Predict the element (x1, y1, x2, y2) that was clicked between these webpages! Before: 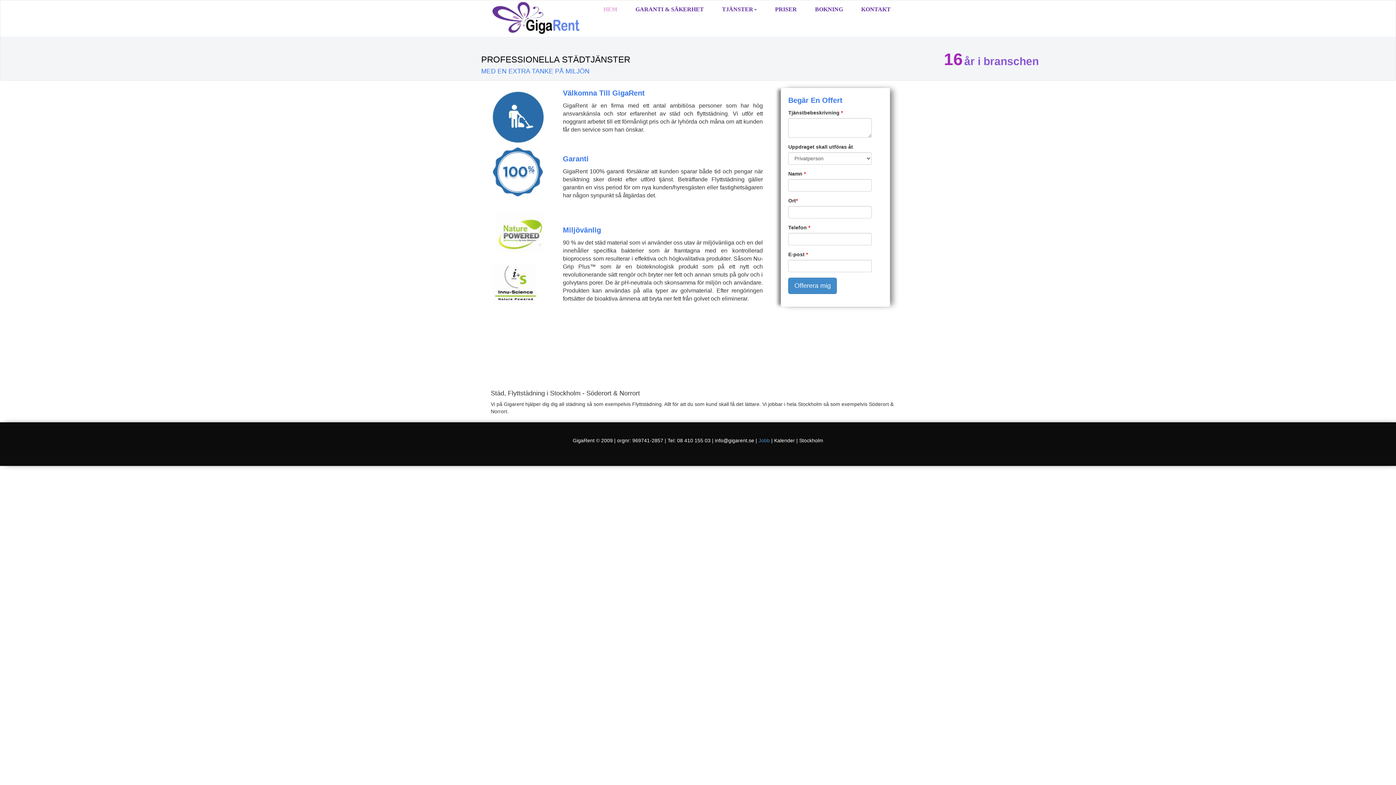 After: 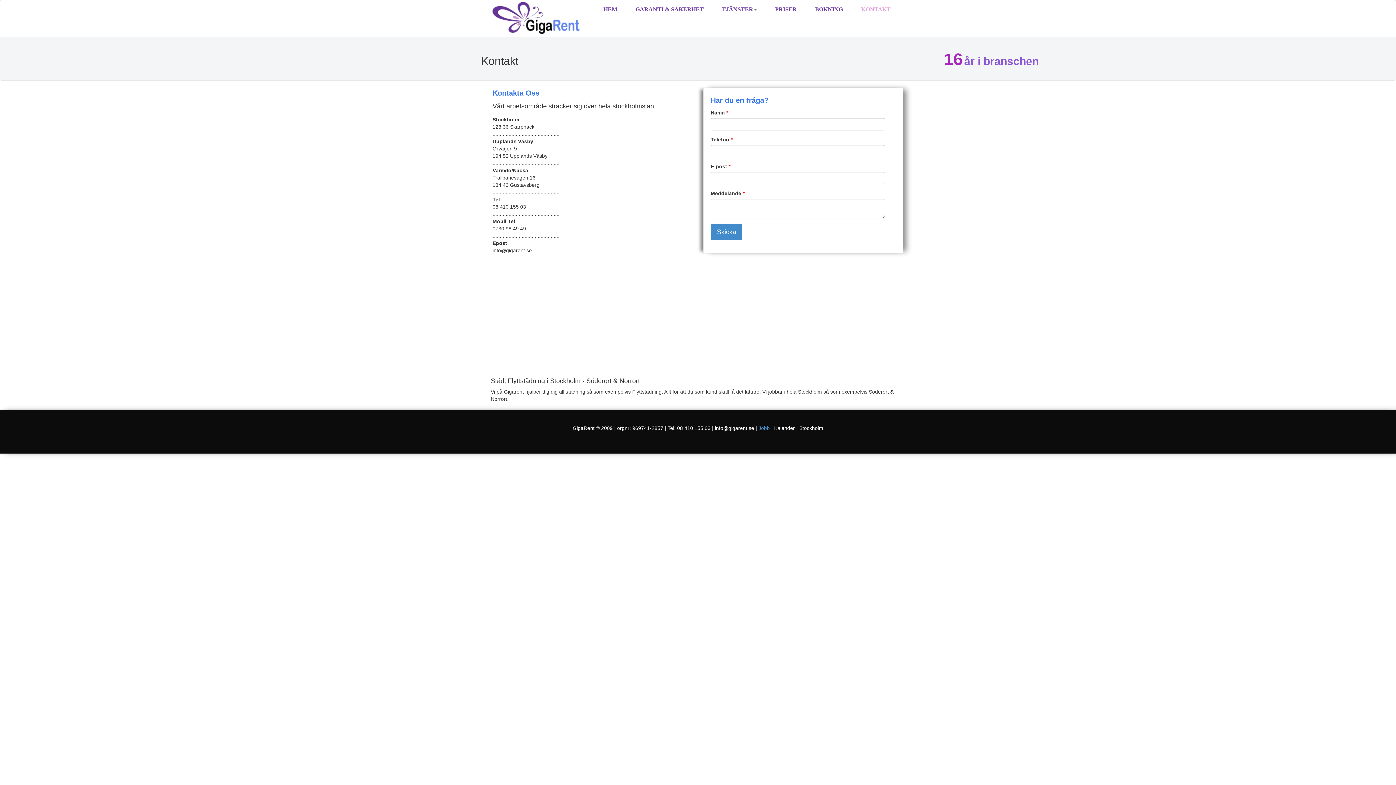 Action: label: KONTAKT bbox: (852, 0, 900, 18)